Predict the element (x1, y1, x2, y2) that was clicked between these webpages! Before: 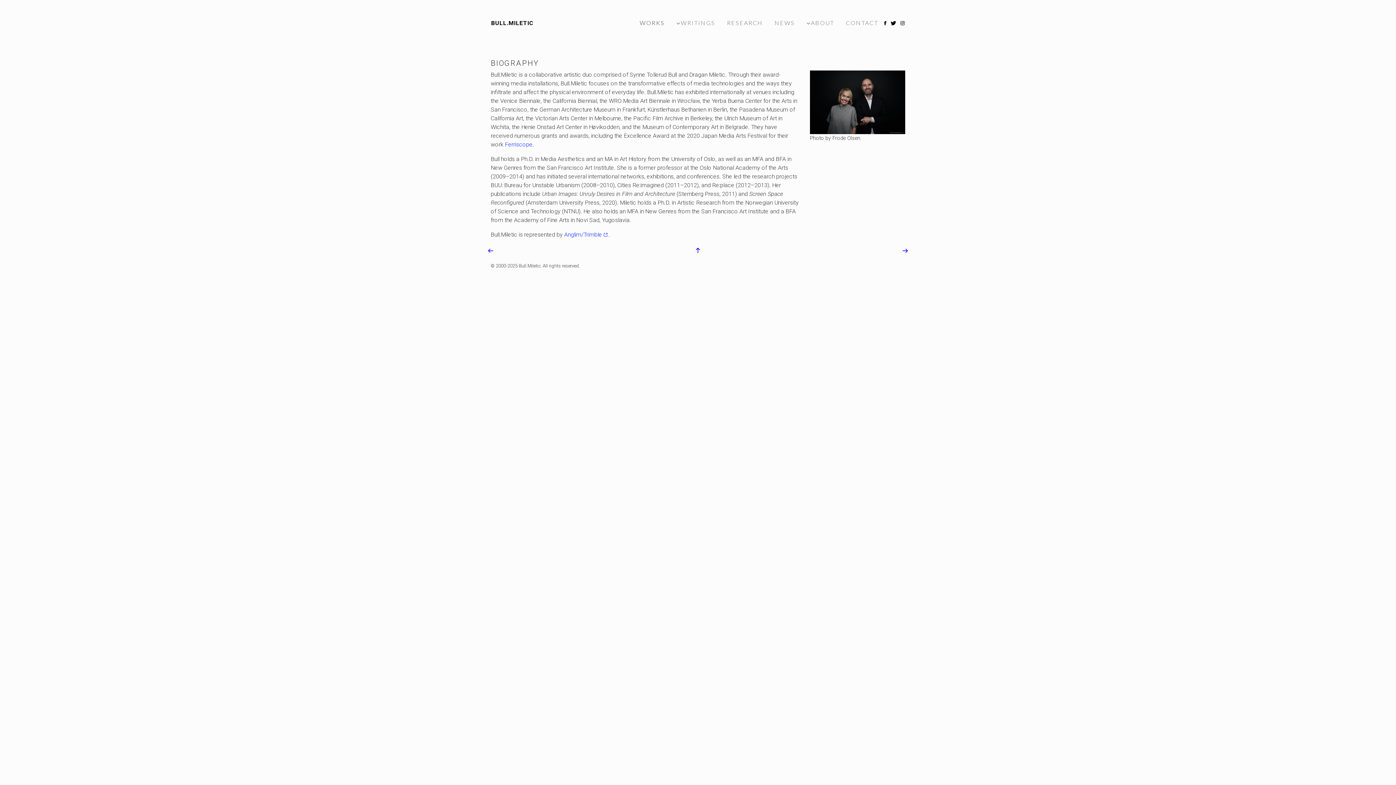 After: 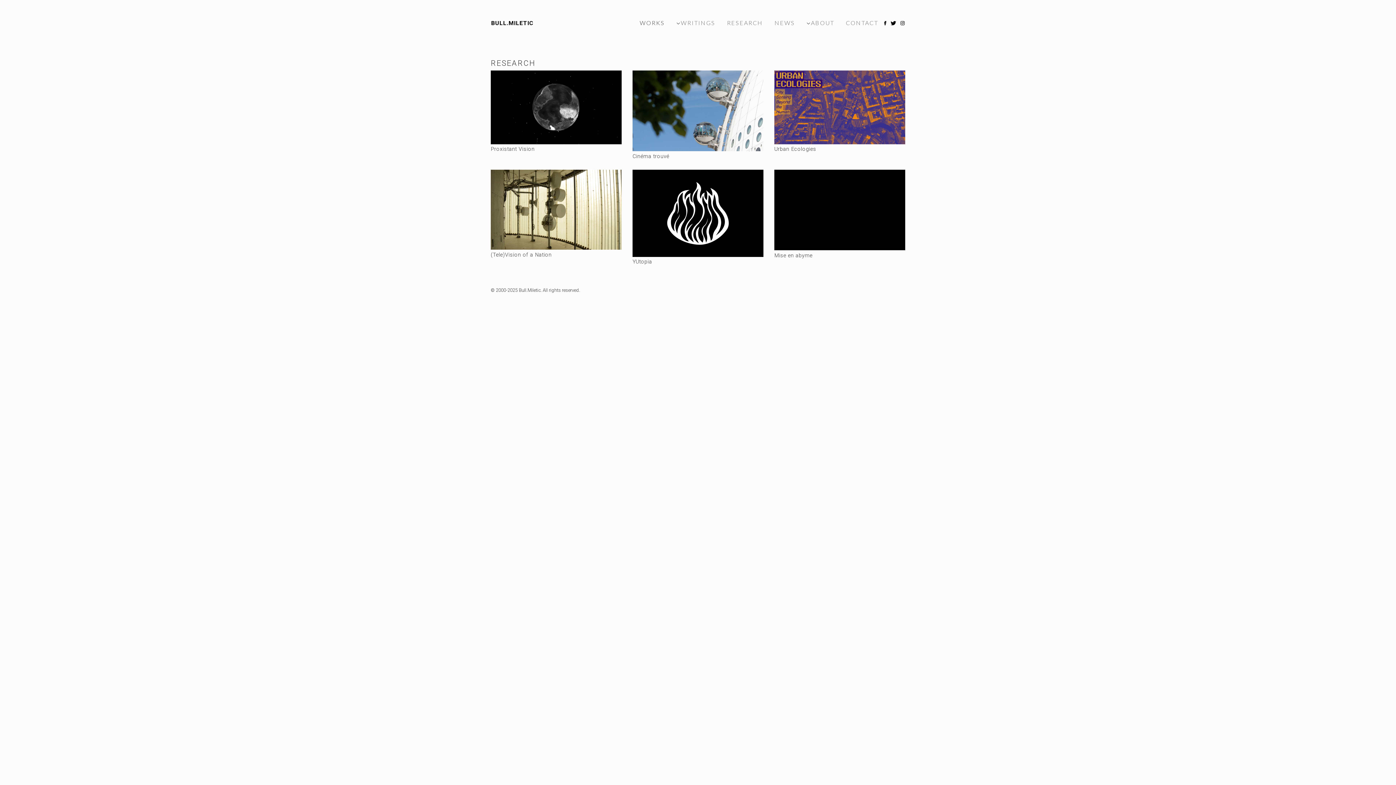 Action: label: RESEARCH bbox: (721, 18, 763, 27)